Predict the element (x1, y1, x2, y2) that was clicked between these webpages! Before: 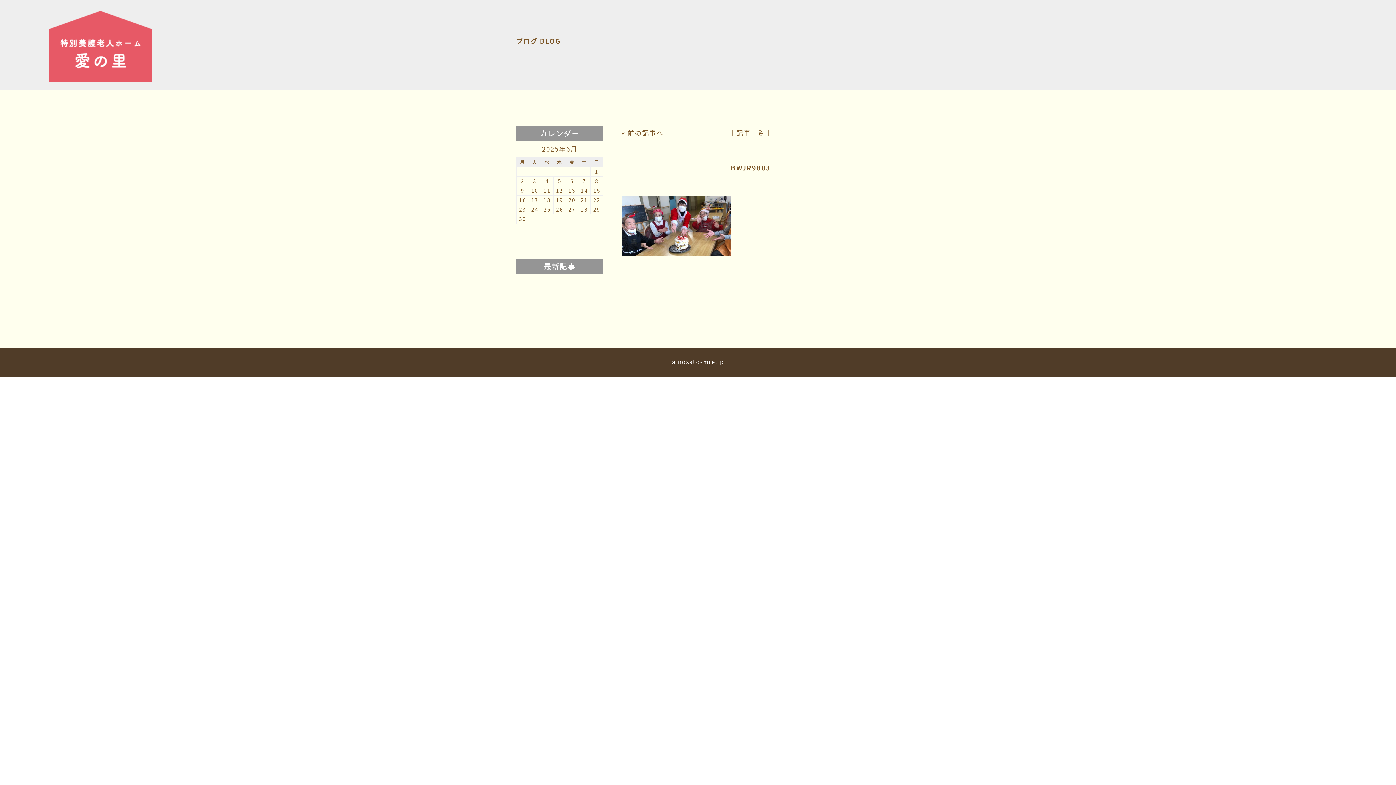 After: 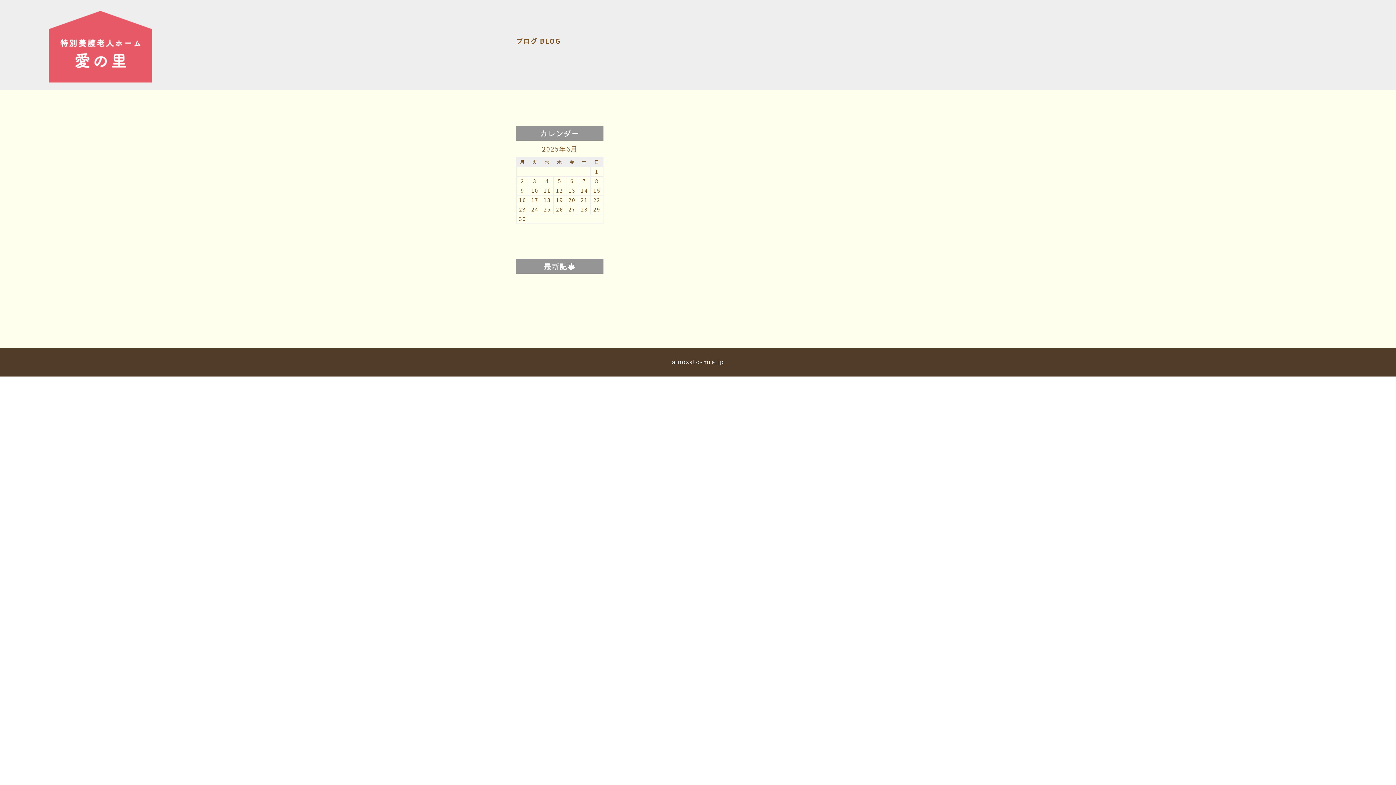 Action: bbox: (729, 128, 772, 139) label: │記事一覧│